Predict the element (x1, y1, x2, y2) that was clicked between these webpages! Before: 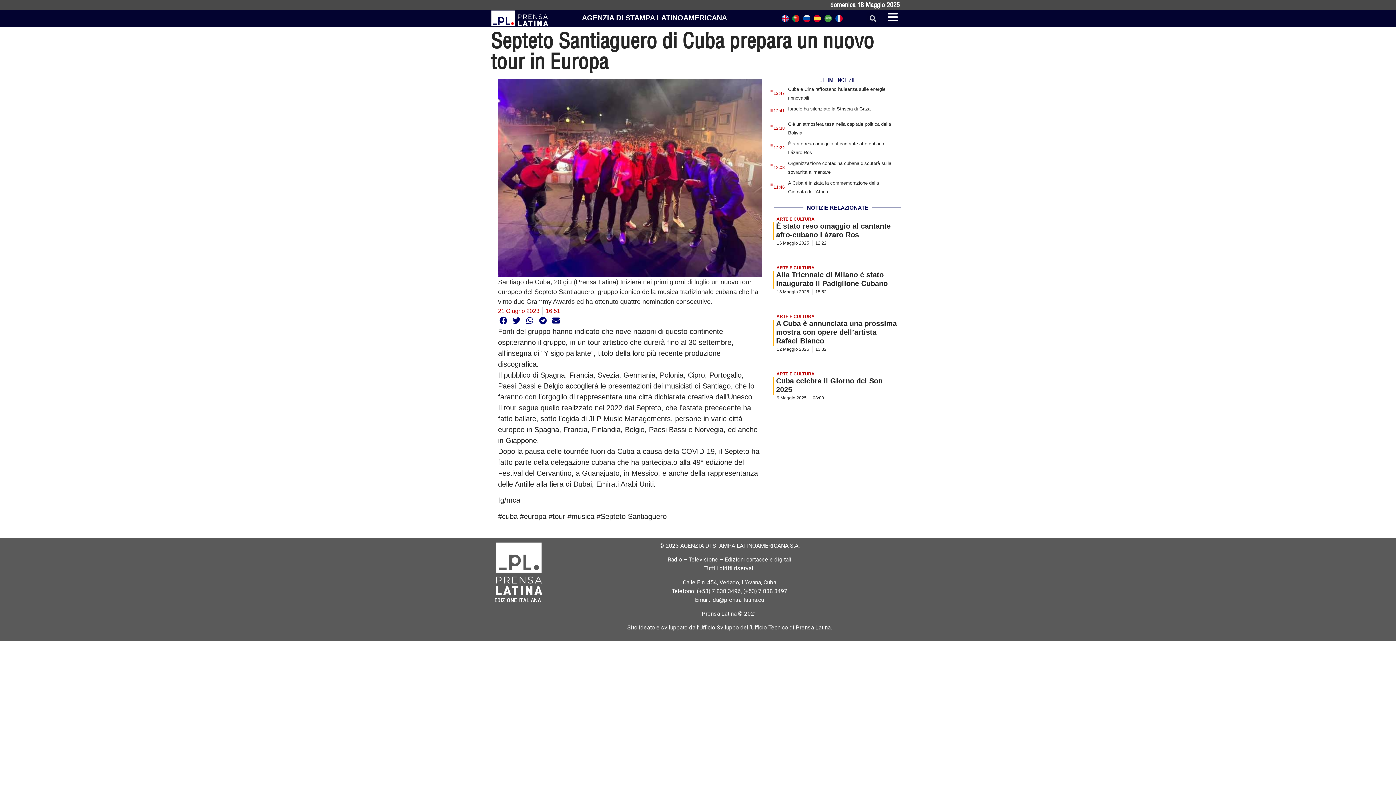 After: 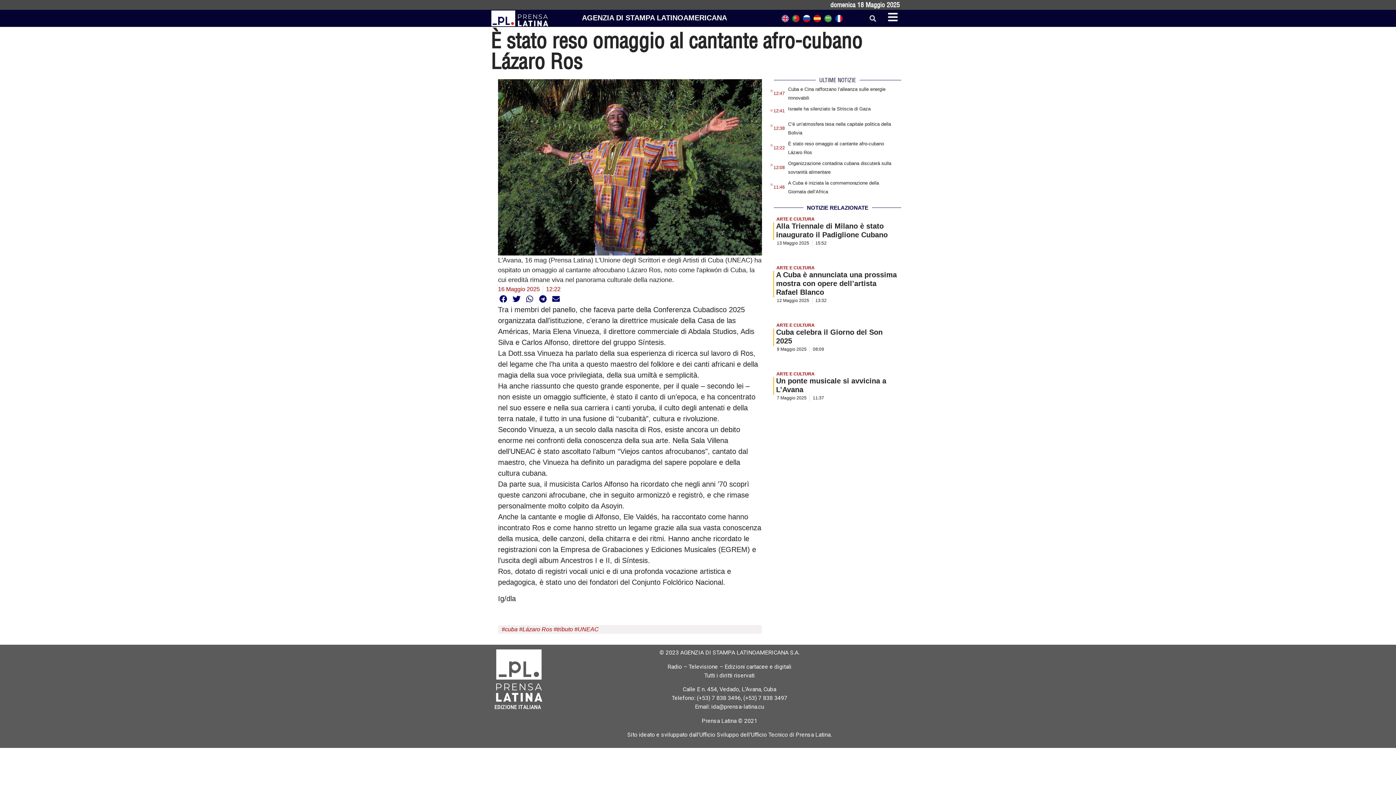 Action: bbox: (776, 222, 890, 238) label: È stato reso omaggio al cantante afro-cubano Lázaro Ros